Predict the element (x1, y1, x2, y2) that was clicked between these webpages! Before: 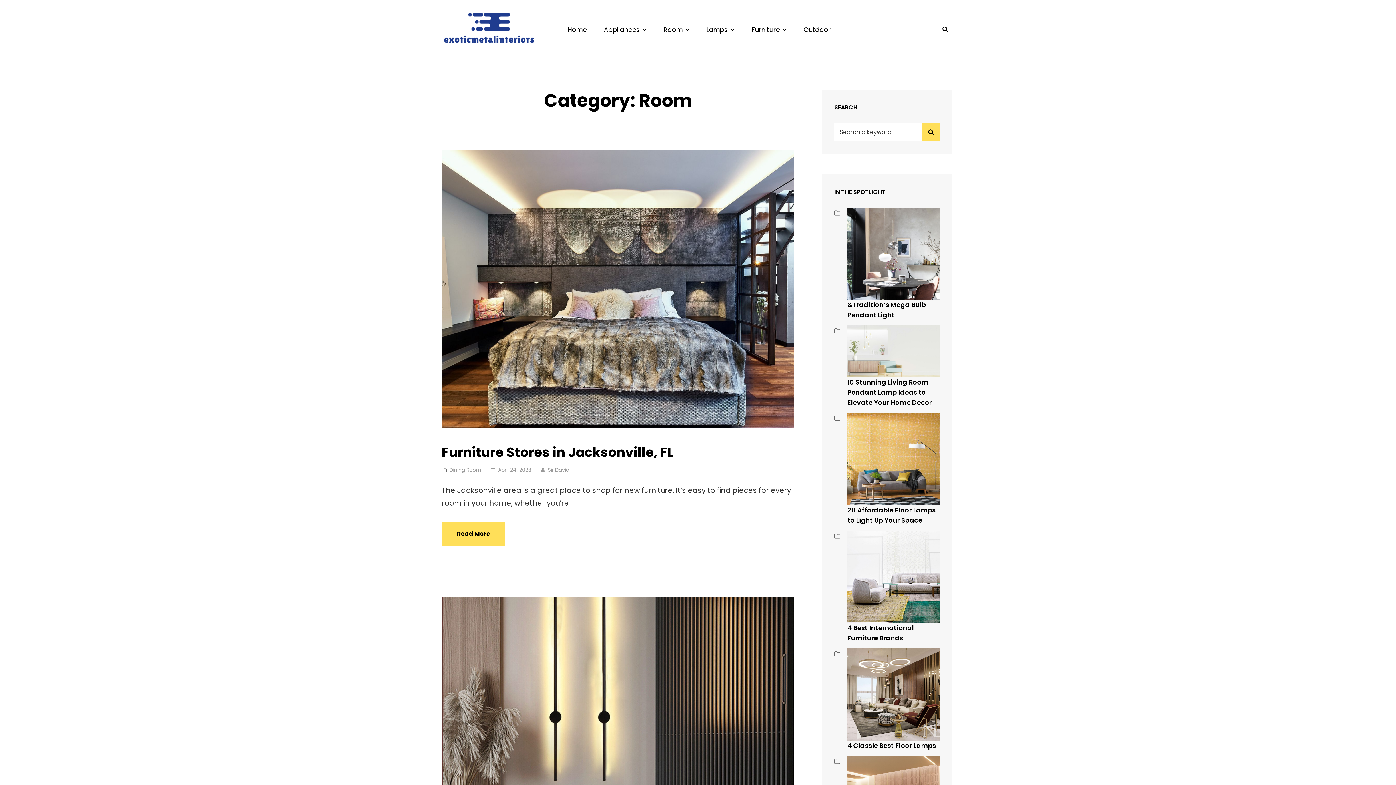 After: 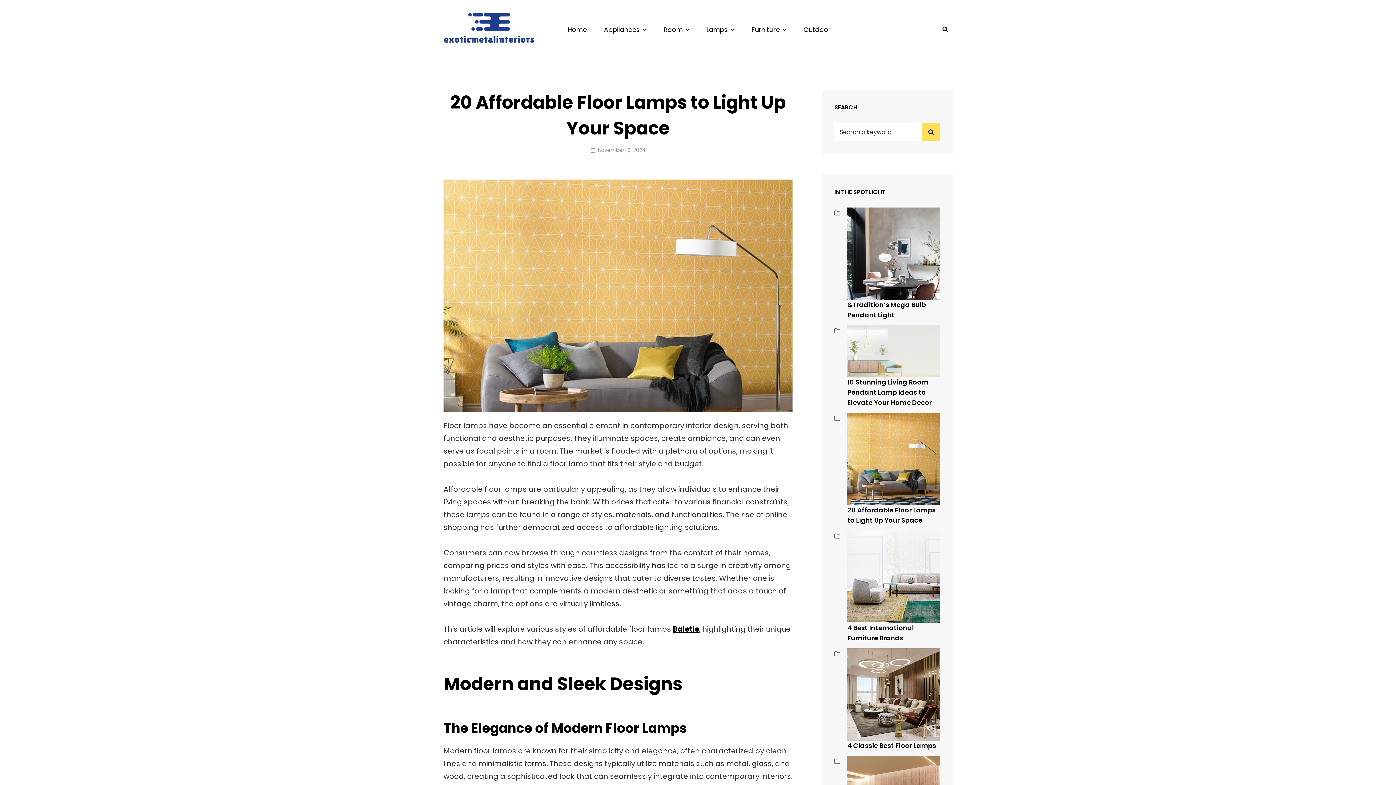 Action: bbox: (847, 505, 936, 525) label: 20 Affordable Floor Lamps to Light Up Your Space